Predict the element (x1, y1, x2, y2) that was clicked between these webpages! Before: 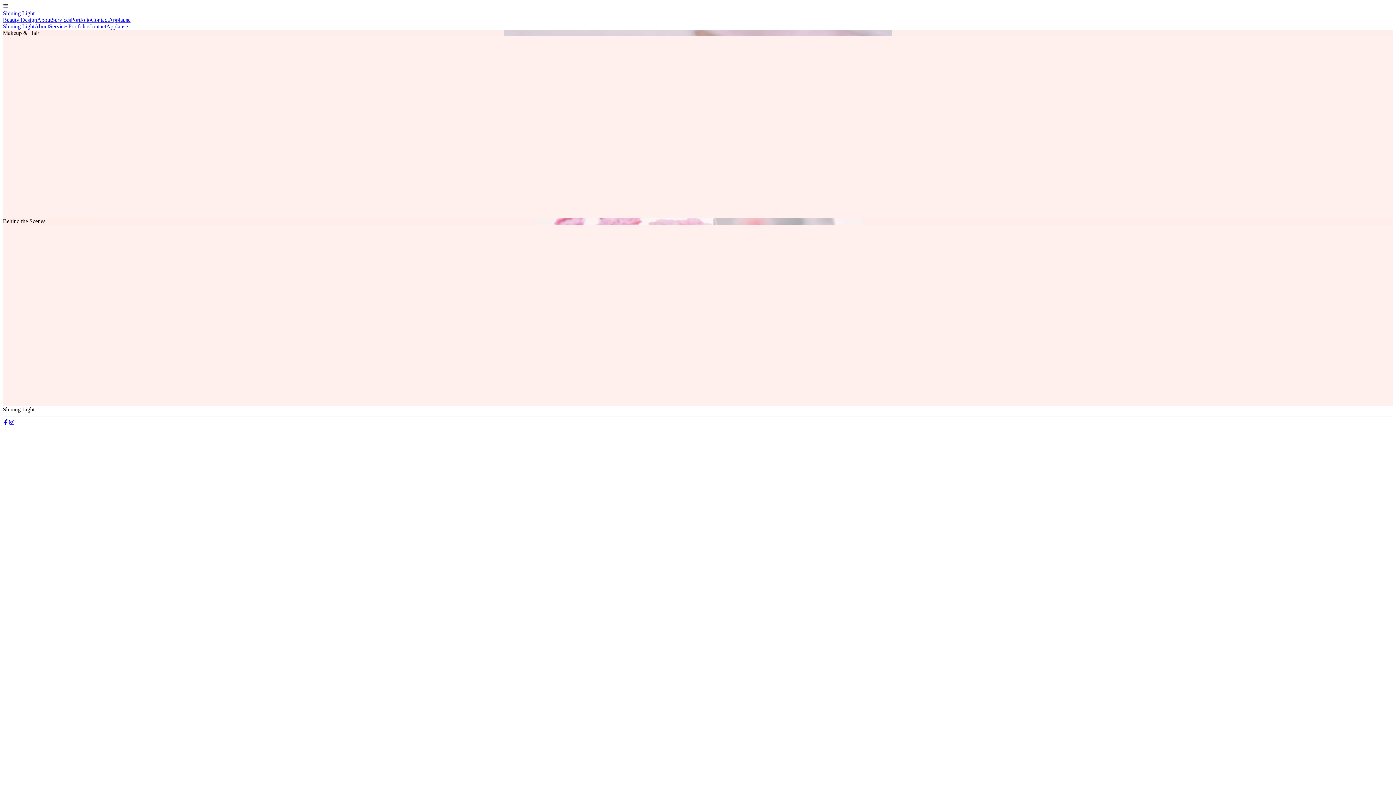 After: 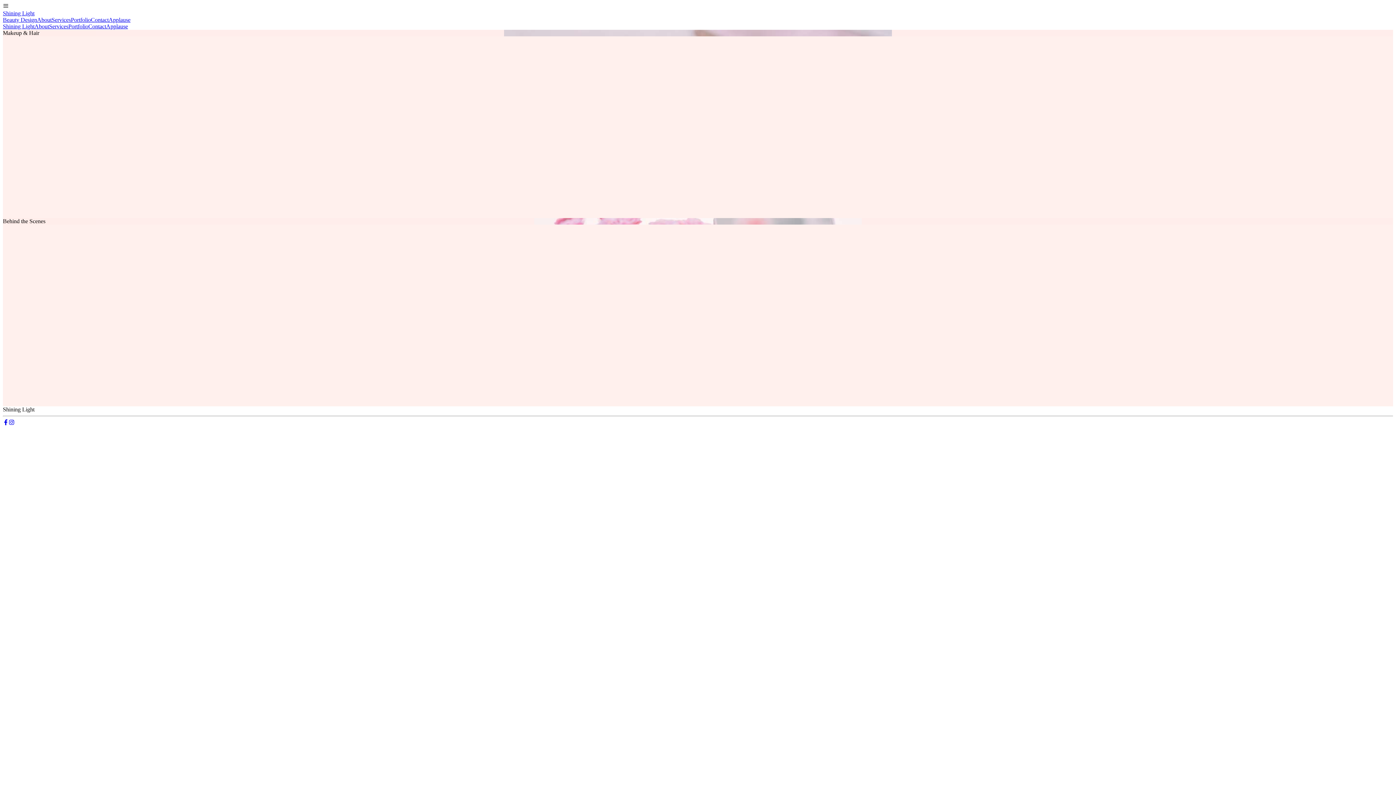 Action: label: Portfolio bbox: (68, 23, 88, 29)